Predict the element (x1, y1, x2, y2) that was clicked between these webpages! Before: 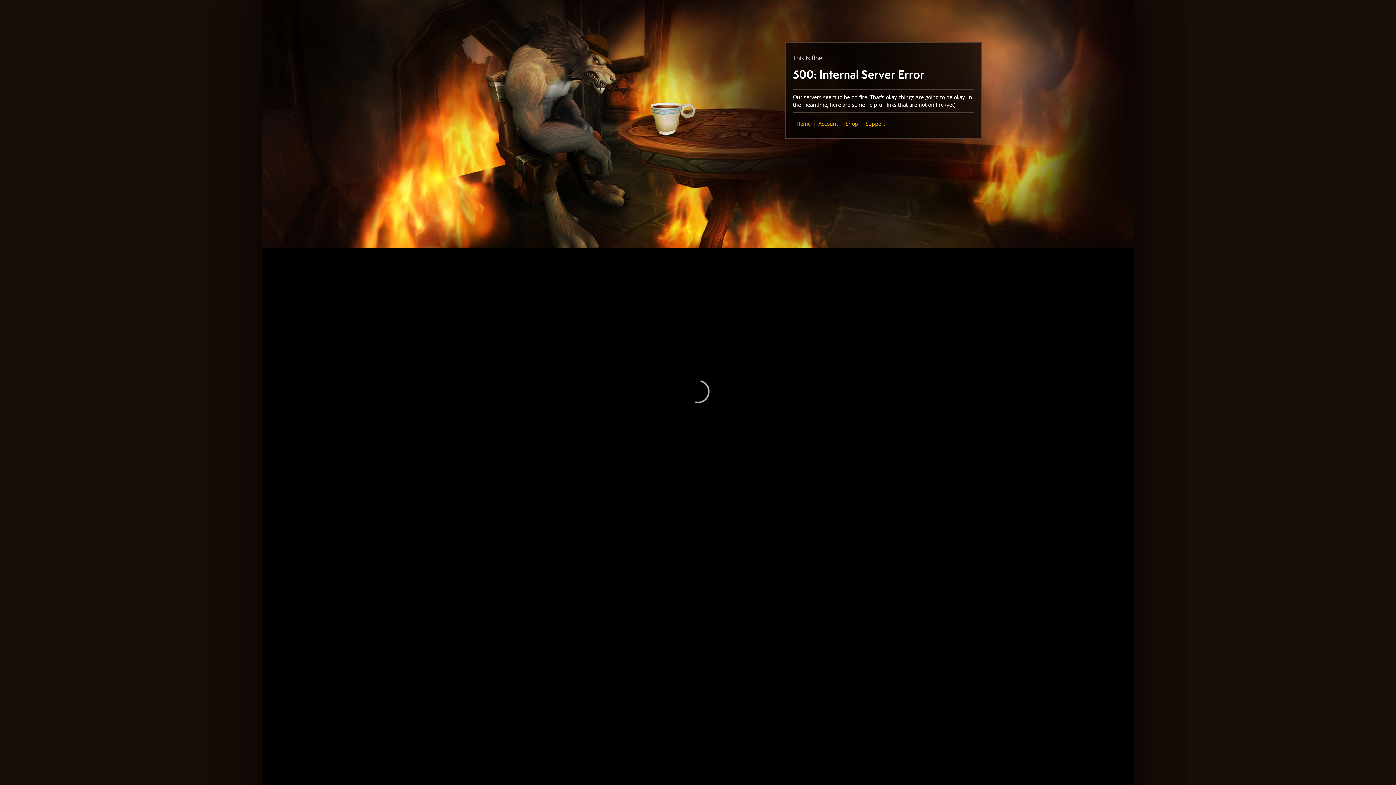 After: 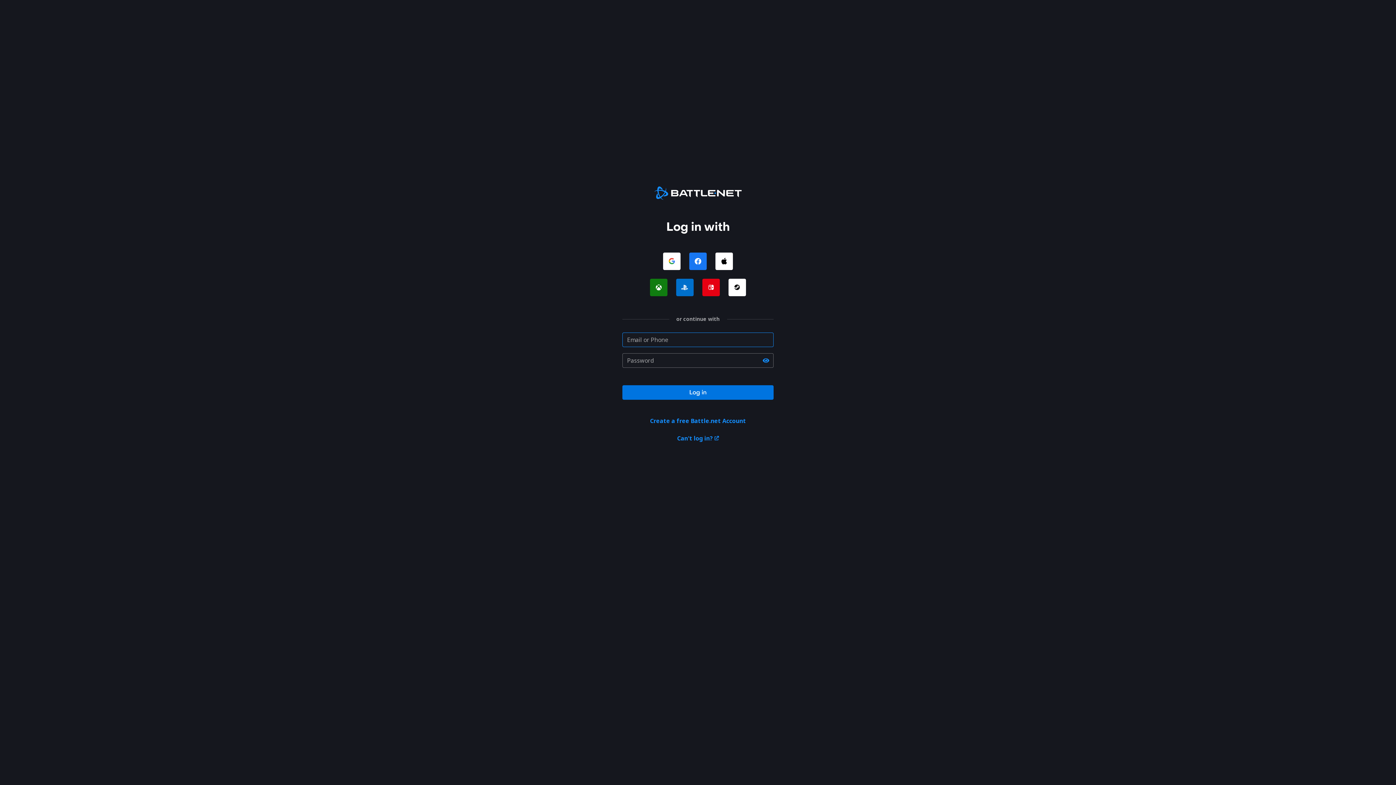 Action: label: Account bbox: (818, 120, 838, 127)